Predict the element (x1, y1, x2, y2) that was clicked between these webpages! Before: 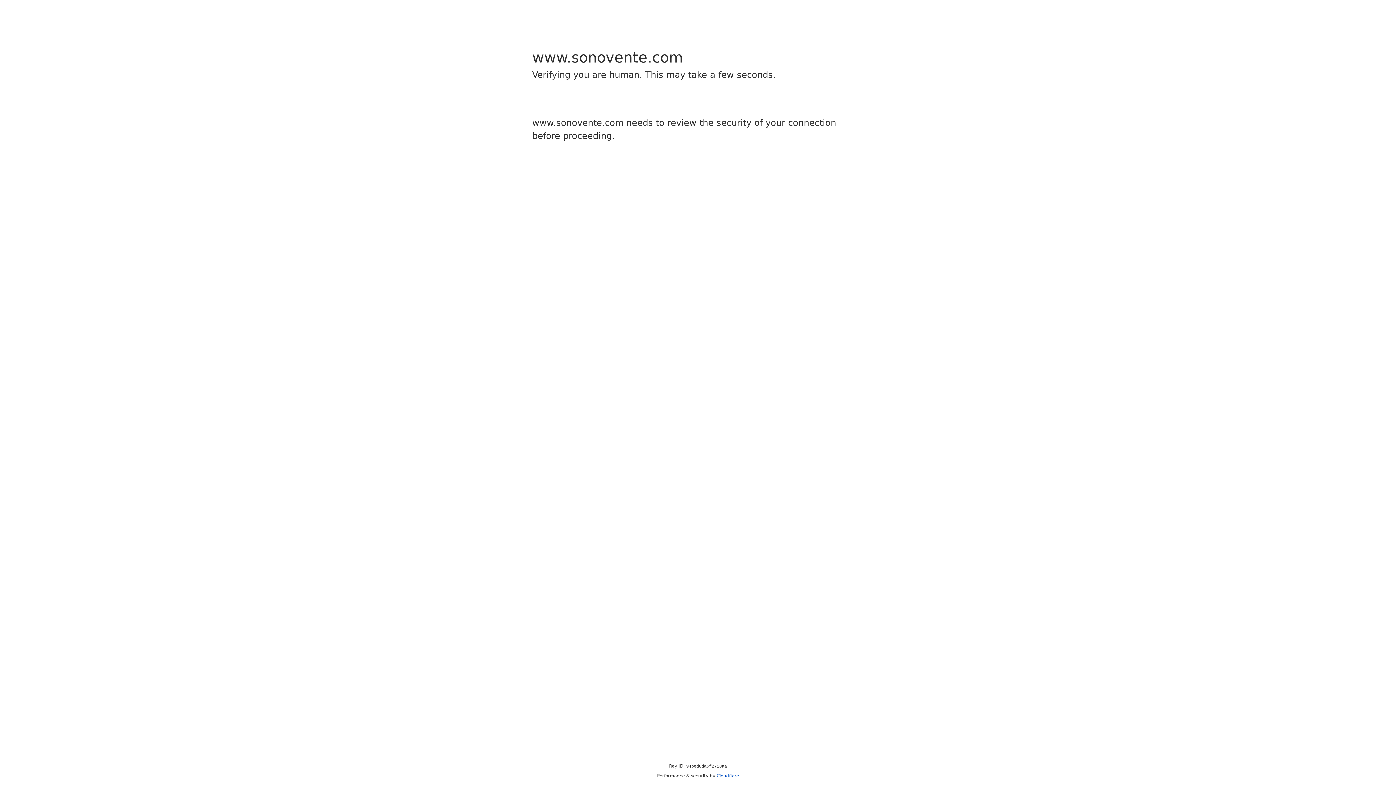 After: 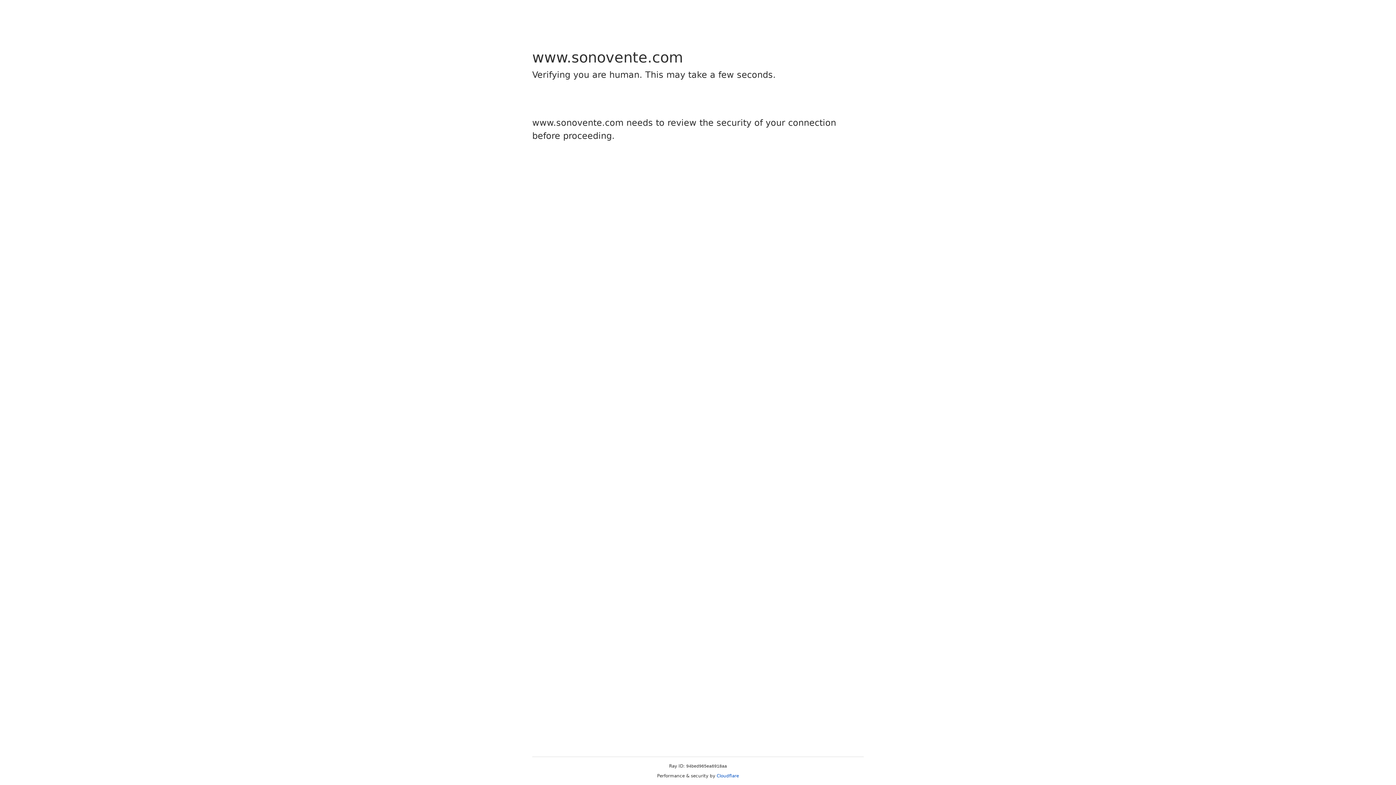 Action: label: Cloudflare bbox: (716, 773, 739, 778)